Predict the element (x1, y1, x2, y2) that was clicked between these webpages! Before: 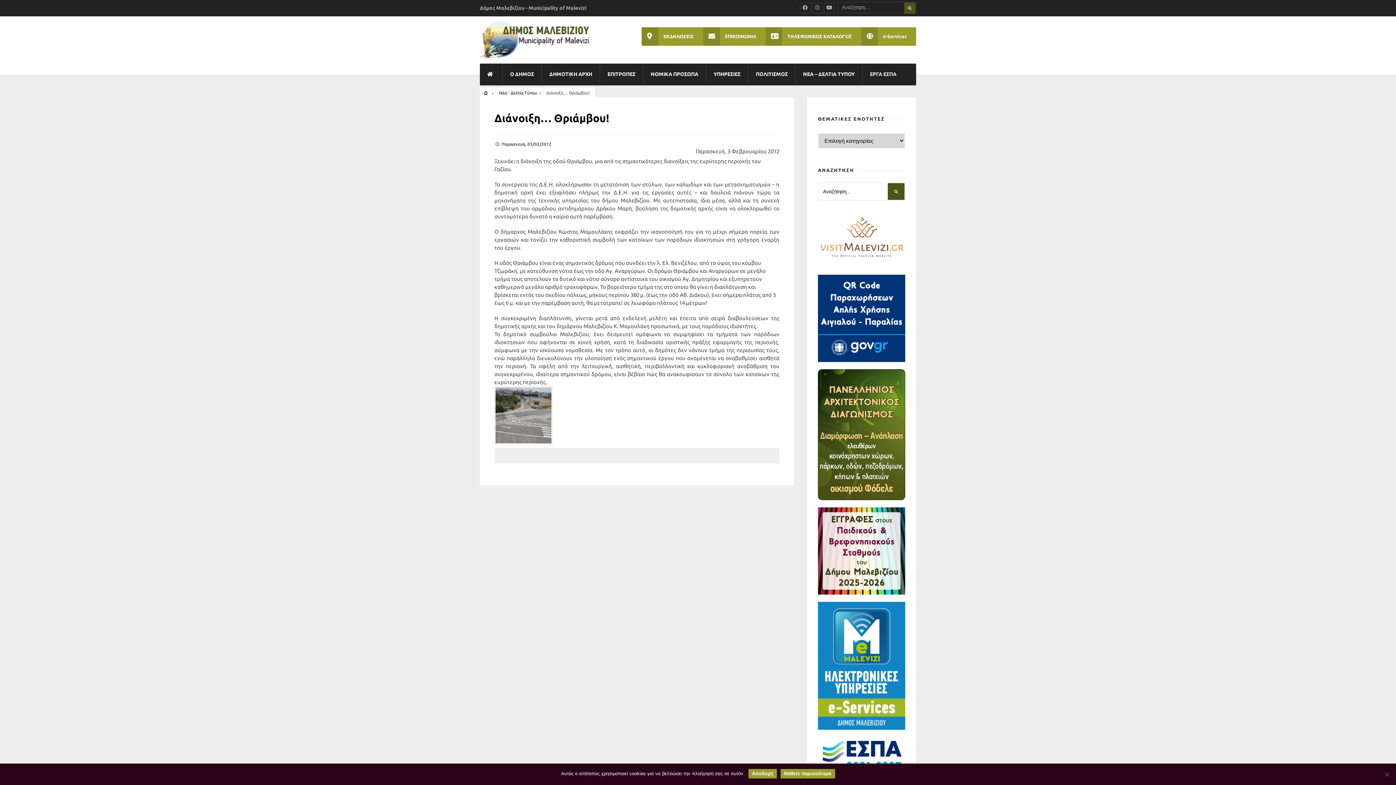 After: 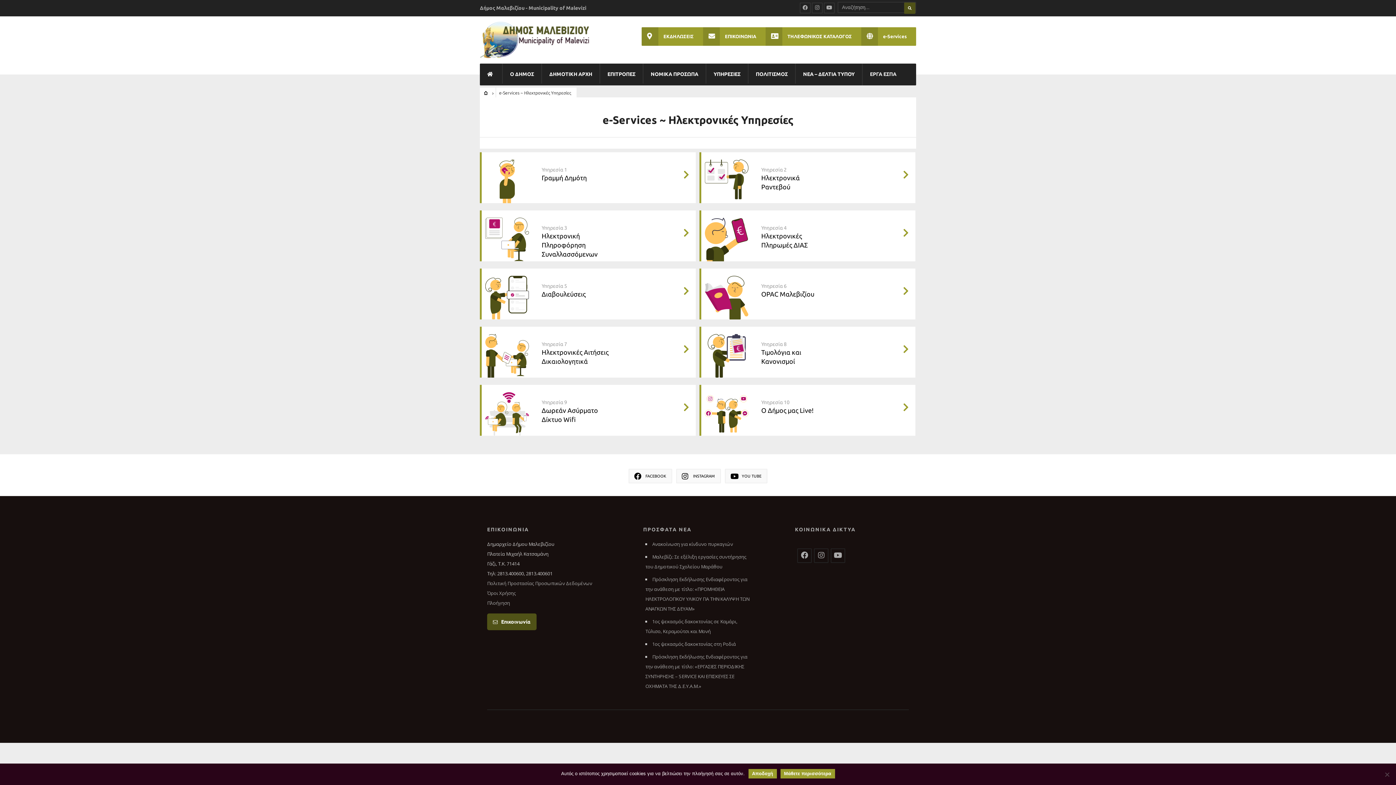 Action: bbox: (818, 602, 905, 730)